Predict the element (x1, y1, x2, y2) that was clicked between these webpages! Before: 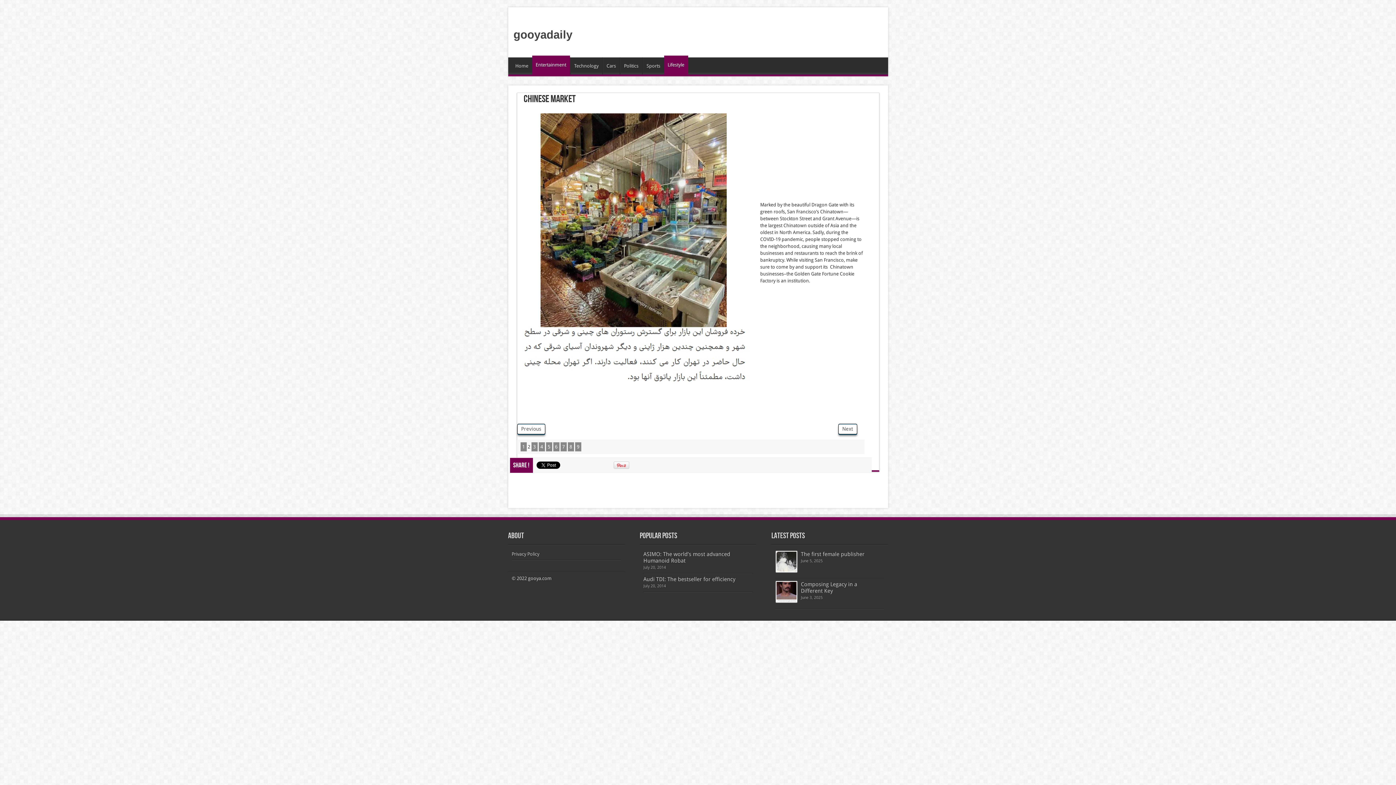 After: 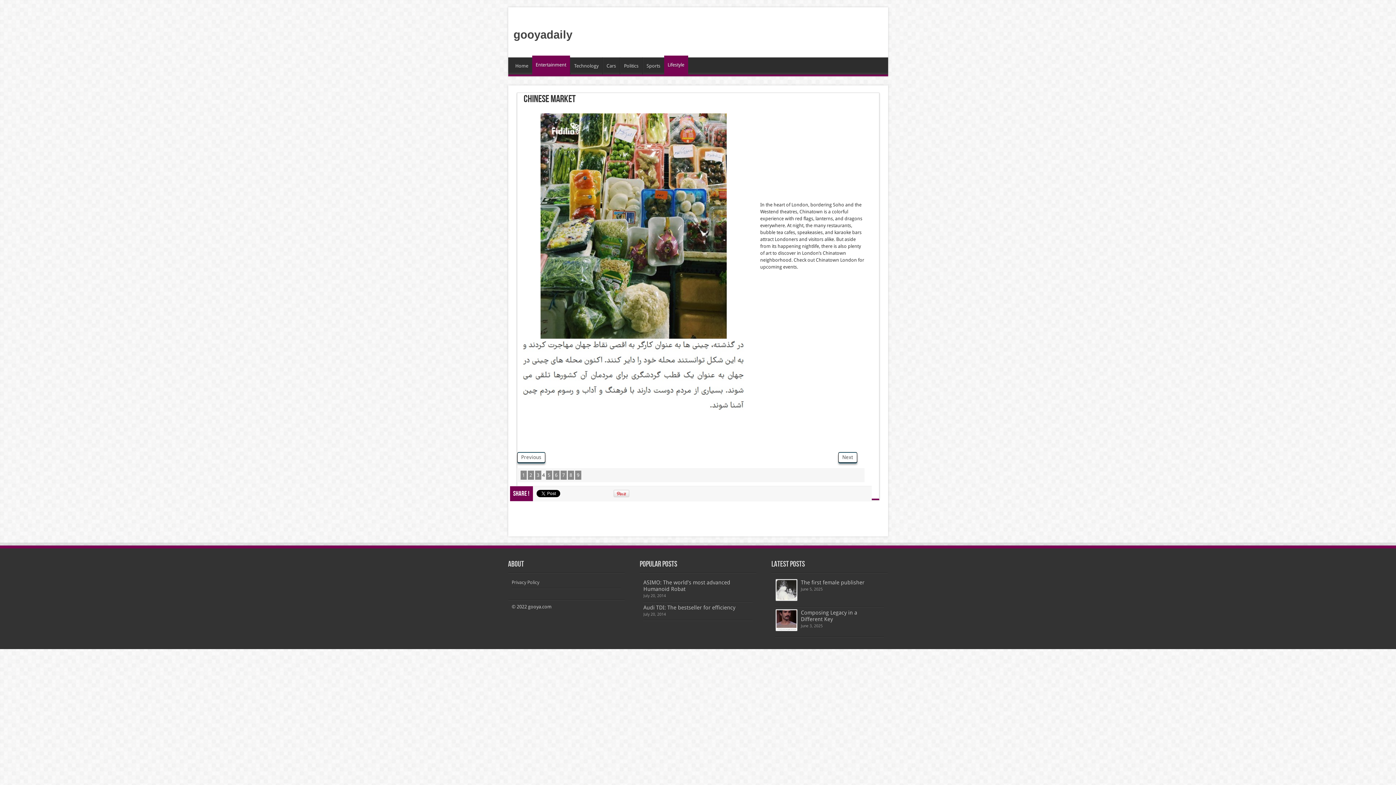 Action: bbox: (538, 442, 544, 451) label: 4